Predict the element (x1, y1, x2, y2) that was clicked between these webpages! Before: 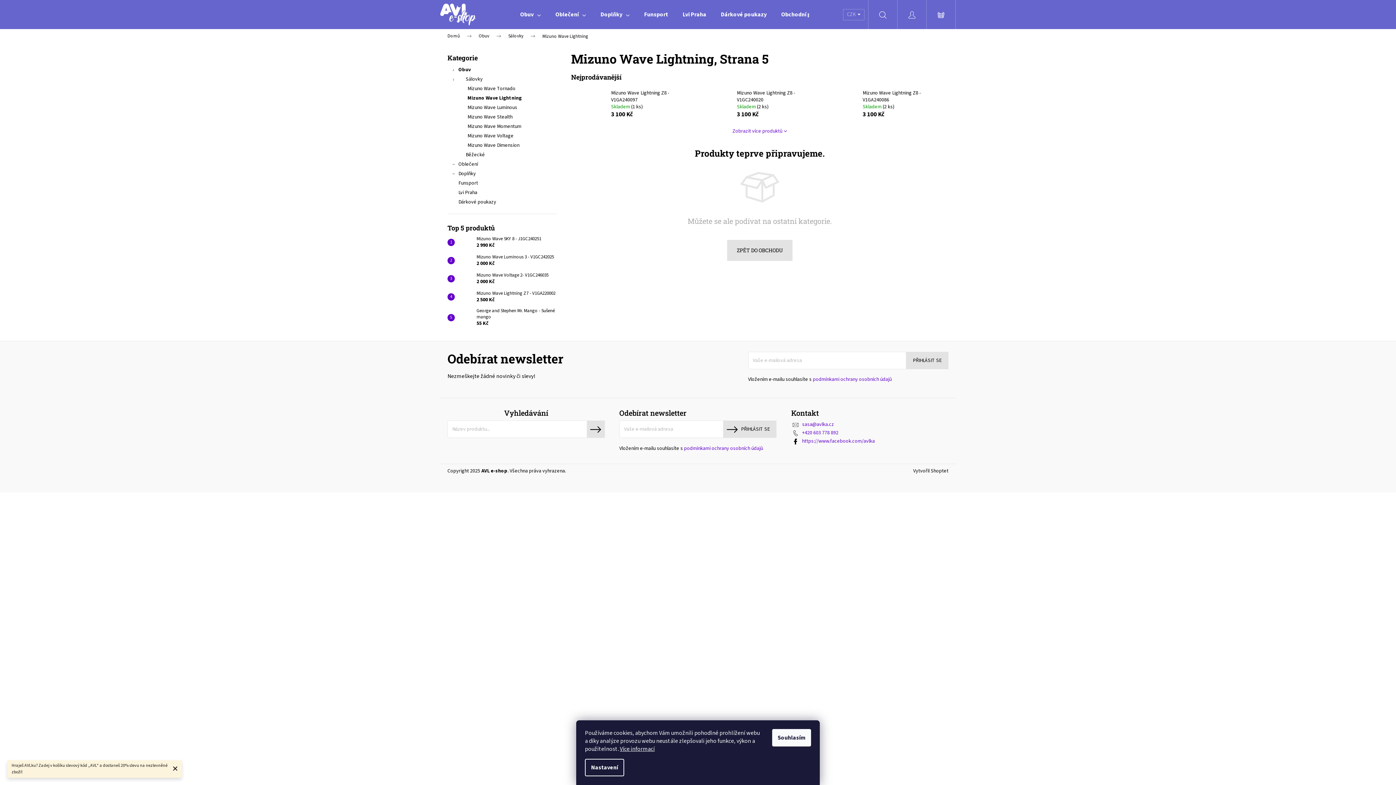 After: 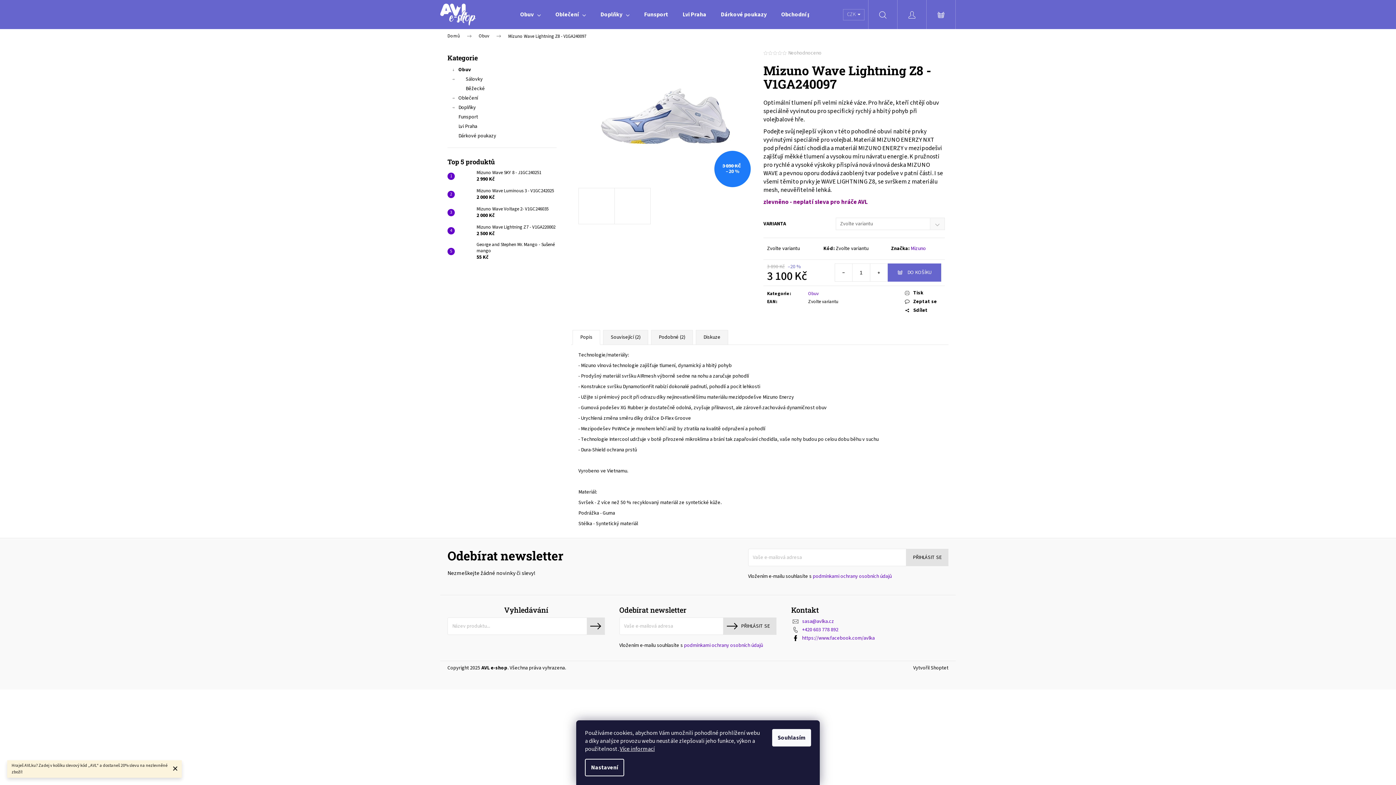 Action: bbox: (574, 87, 607, 120)